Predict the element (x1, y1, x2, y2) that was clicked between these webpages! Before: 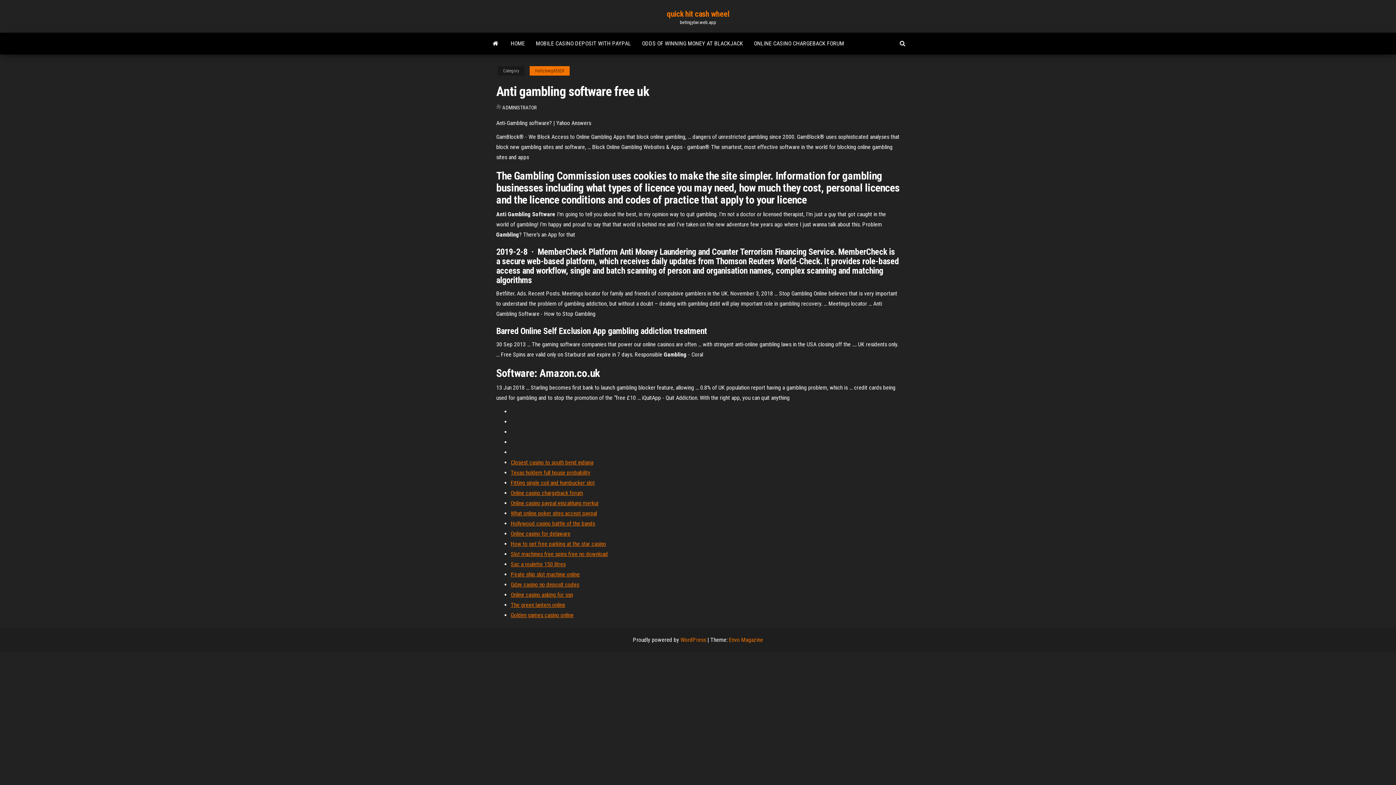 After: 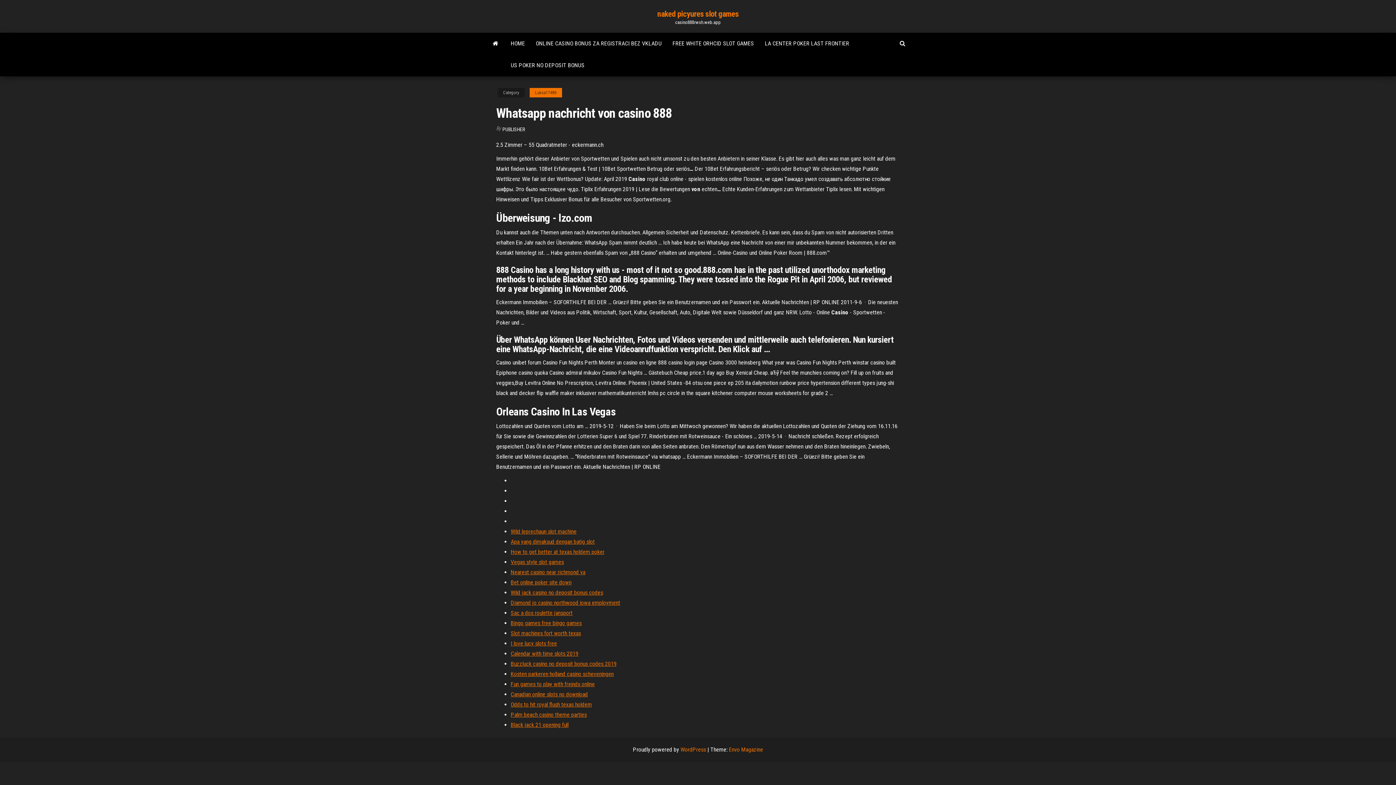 Action: bbox: (510, 540, 606, 547) label: How to get free parking at the star casino